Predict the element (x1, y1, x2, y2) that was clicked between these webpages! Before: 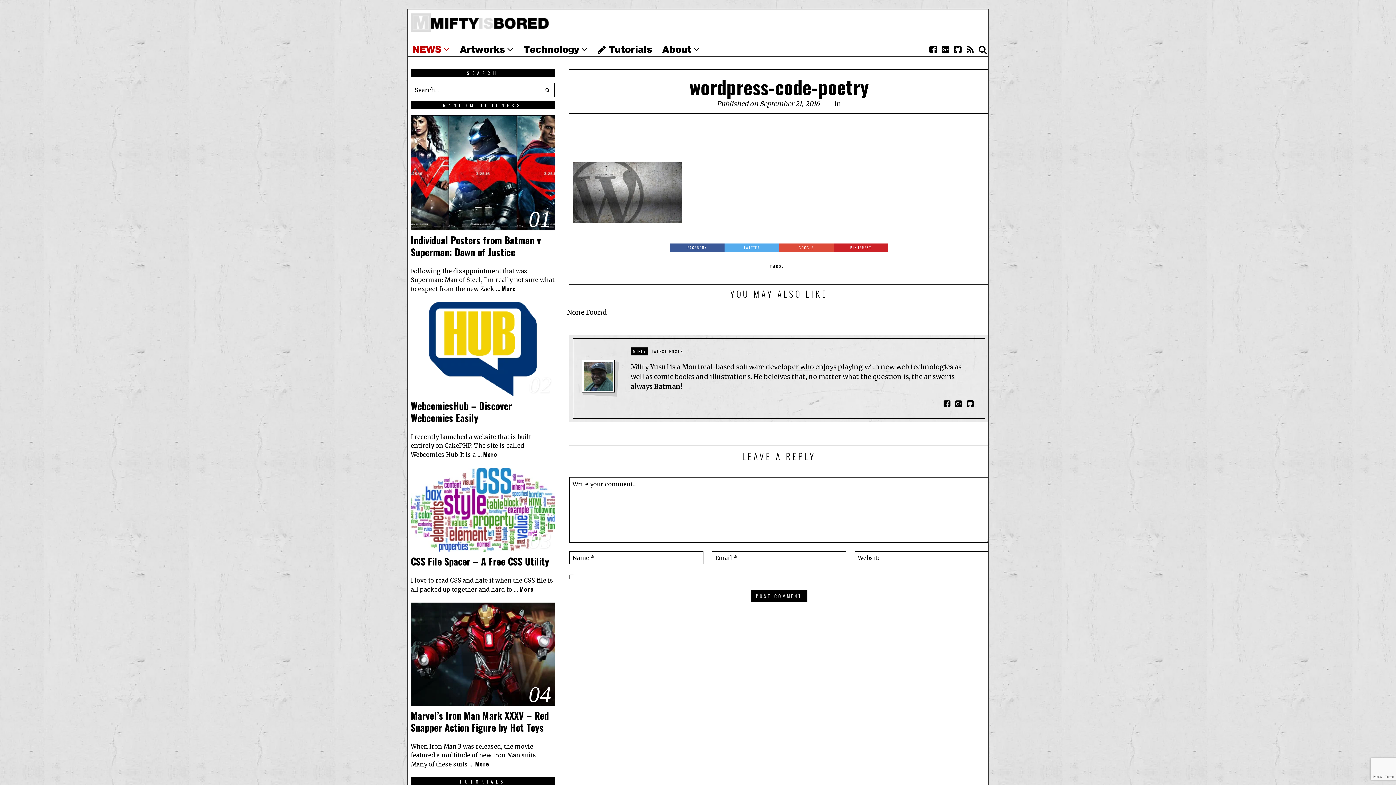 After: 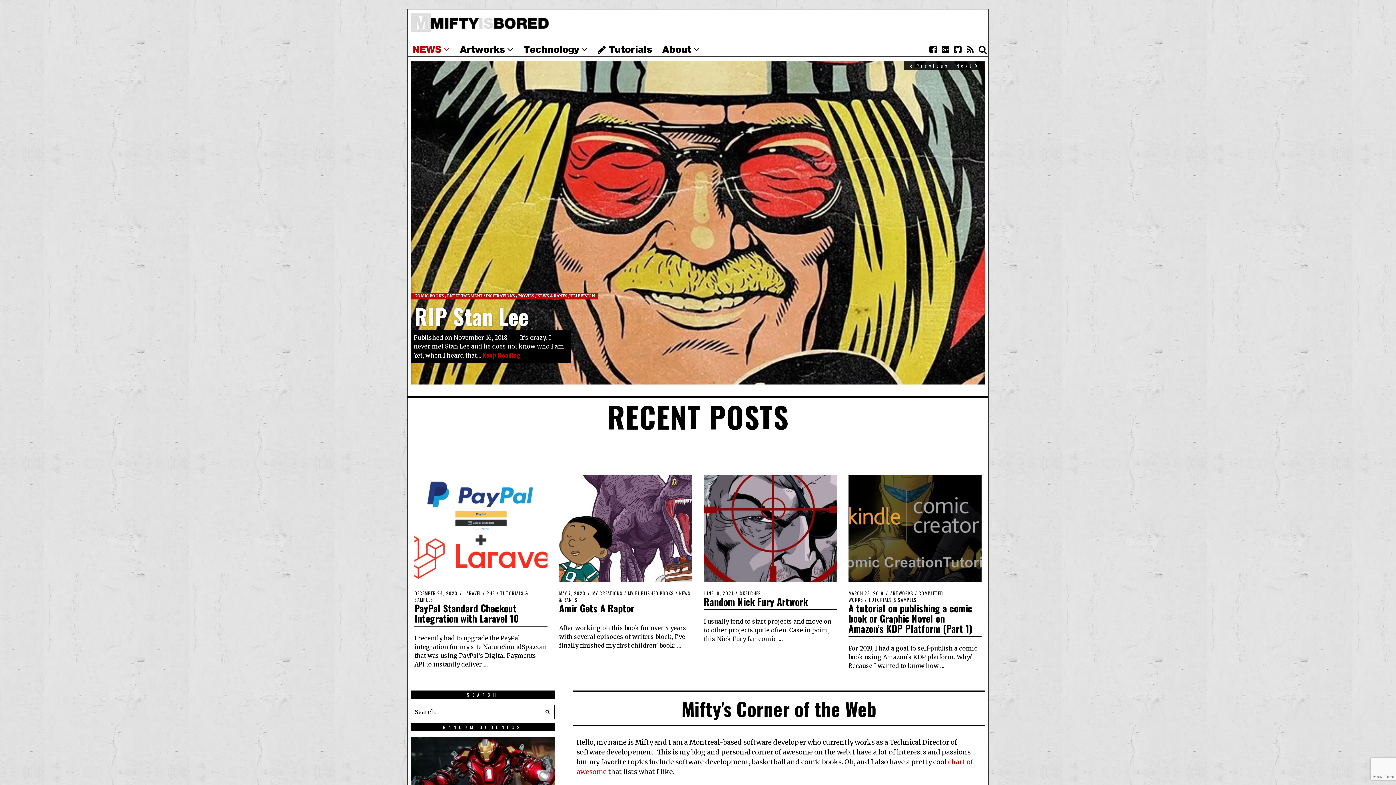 Action: bbox: (410, 12, 549, 29)